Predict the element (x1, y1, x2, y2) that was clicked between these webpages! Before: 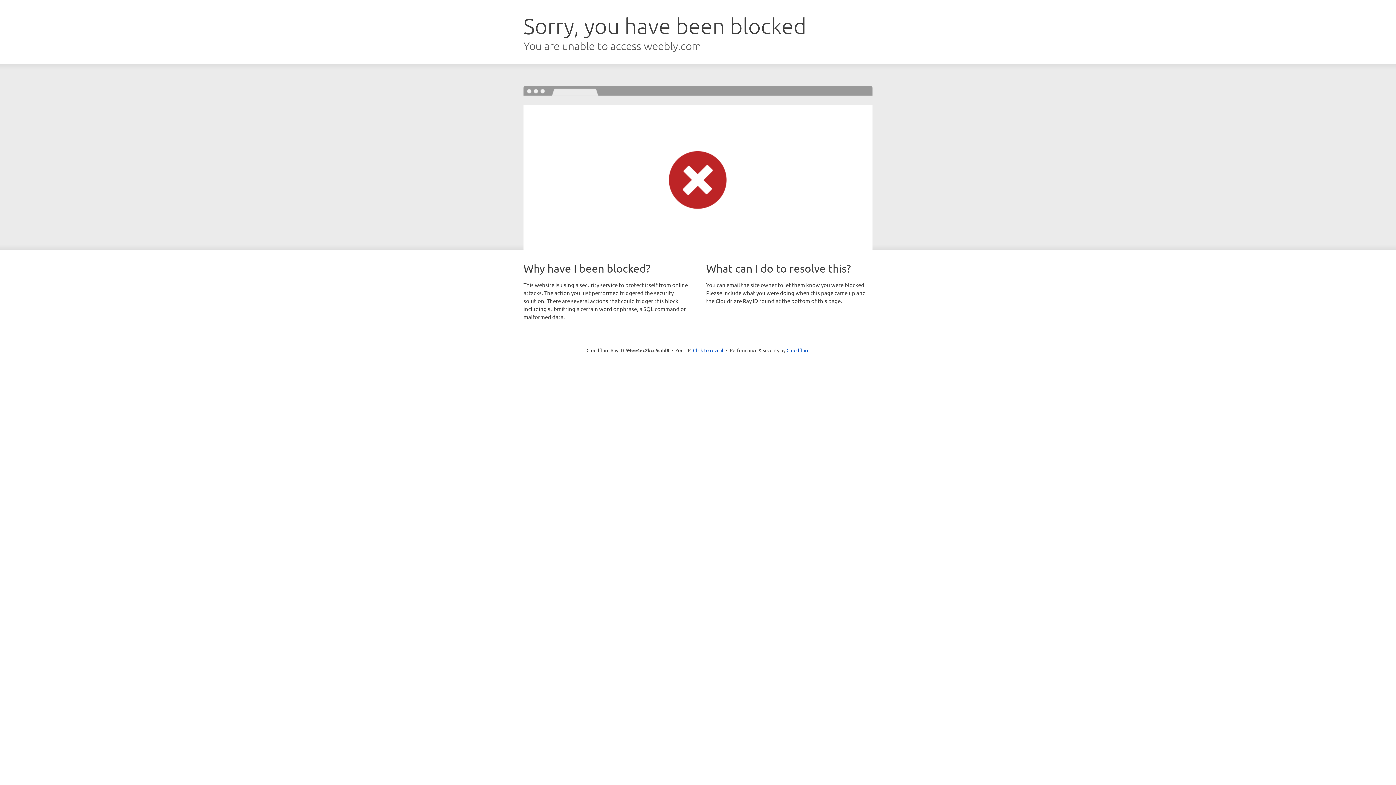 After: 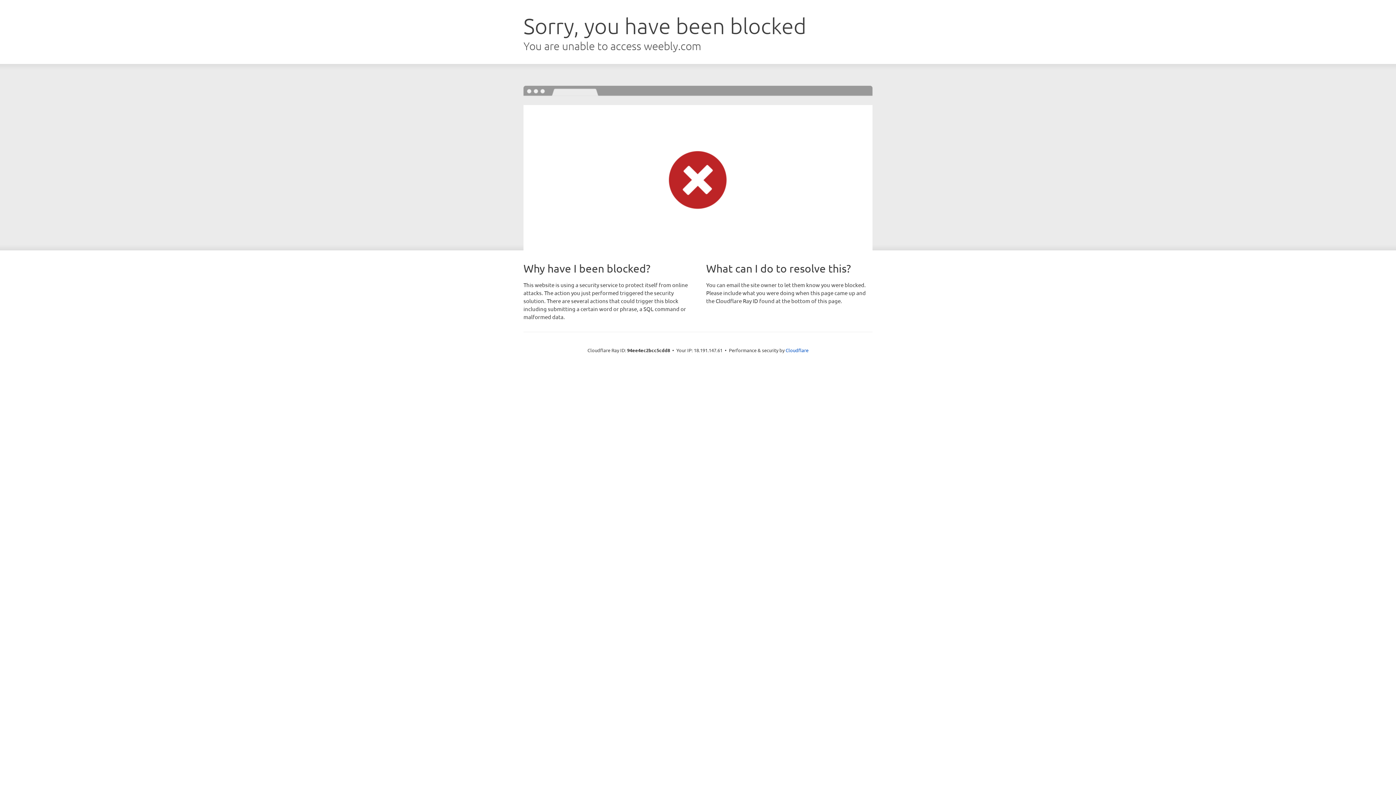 Action: label: Click to reveal bbox: (693, 346, 723, 353)